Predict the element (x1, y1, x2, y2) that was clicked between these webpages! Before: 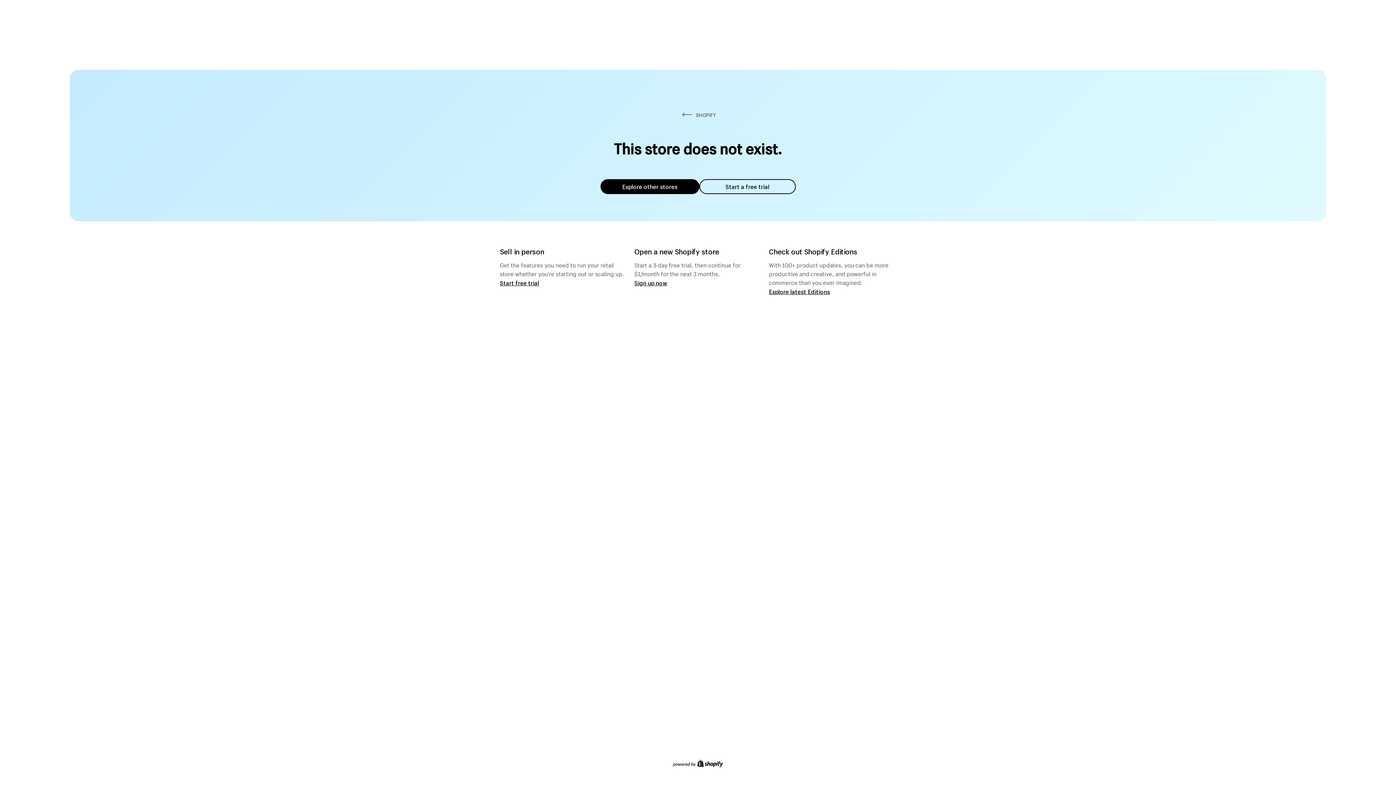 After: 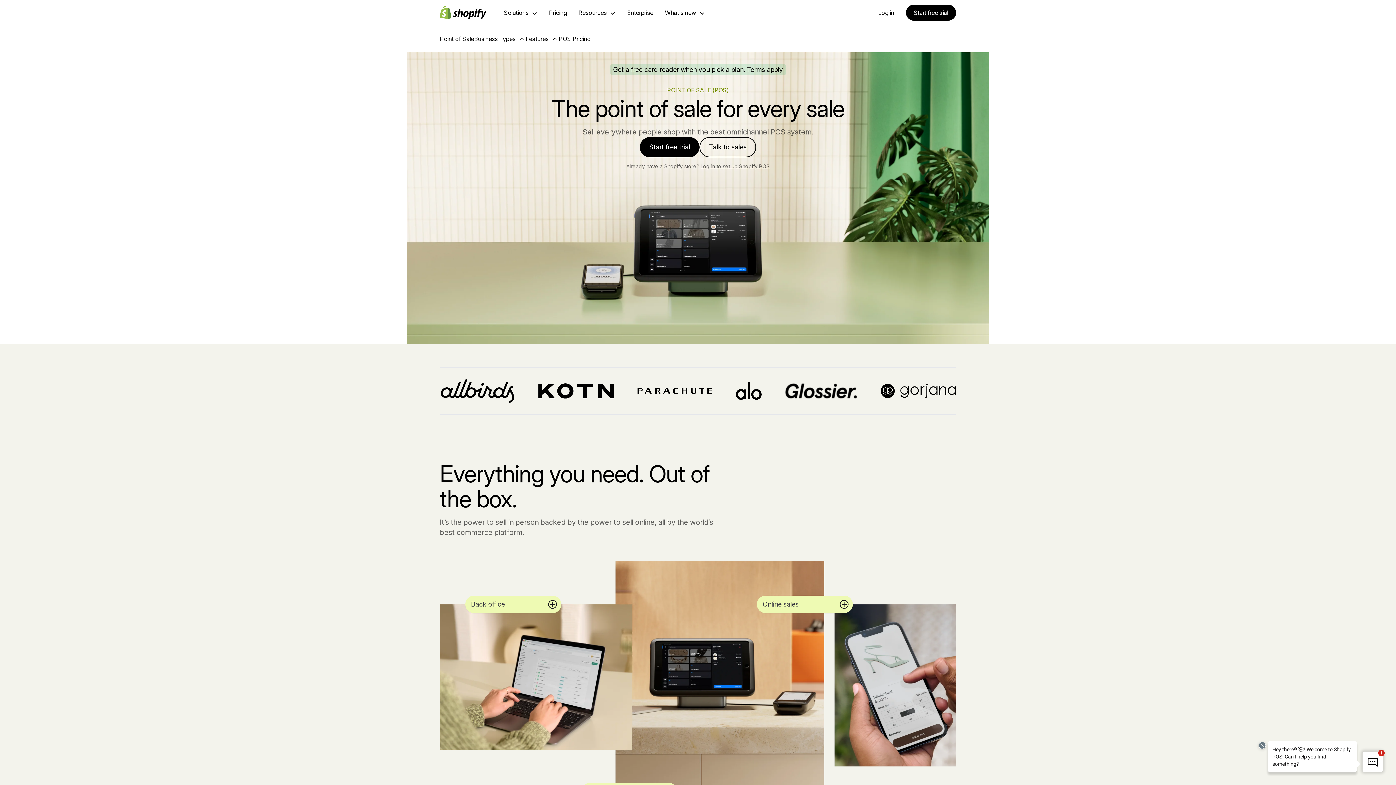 Action: label: Start free trial bbox: (500, 279, 539, 286)